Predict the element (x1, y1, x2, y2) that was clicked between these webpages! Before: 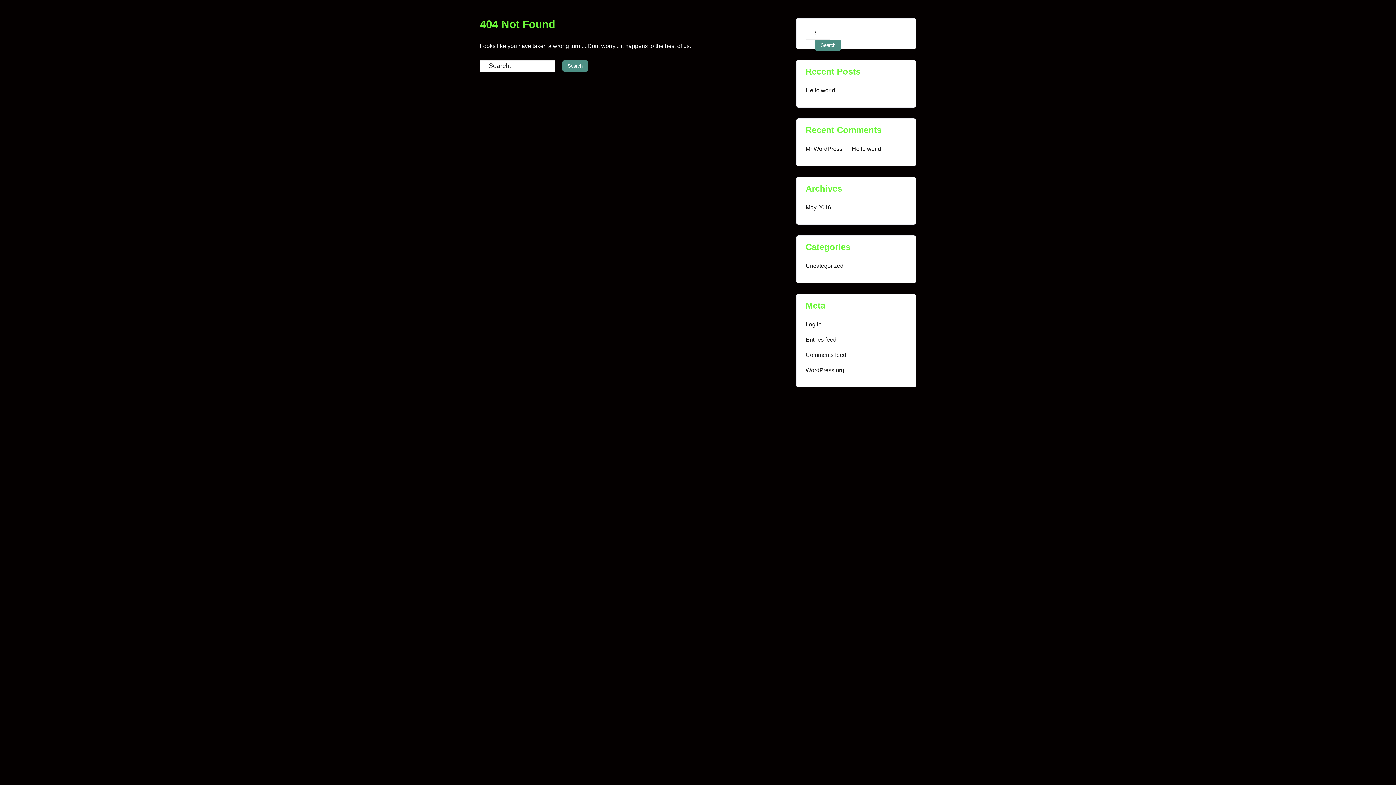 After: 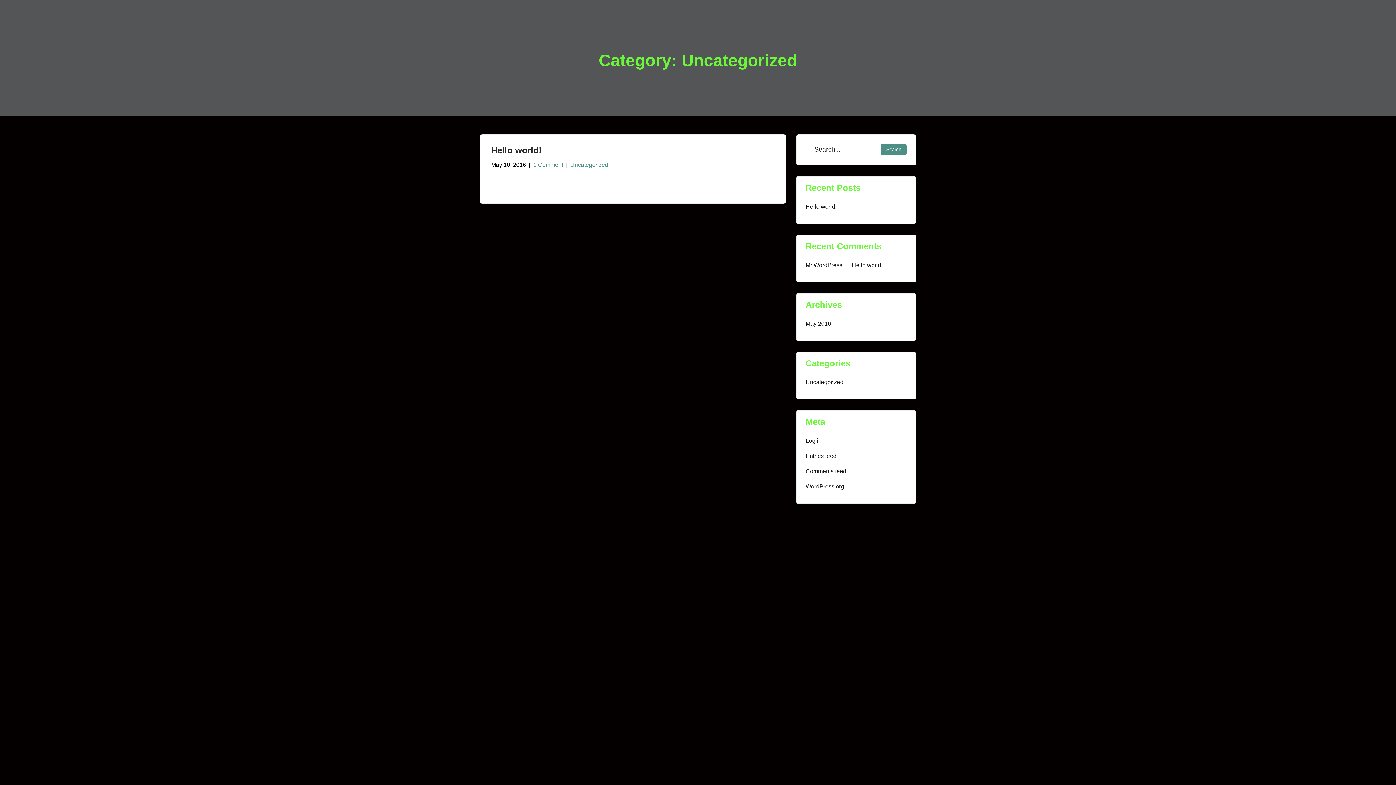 Action: bbox: (805, 261, 843, 270) label: Uncategorized